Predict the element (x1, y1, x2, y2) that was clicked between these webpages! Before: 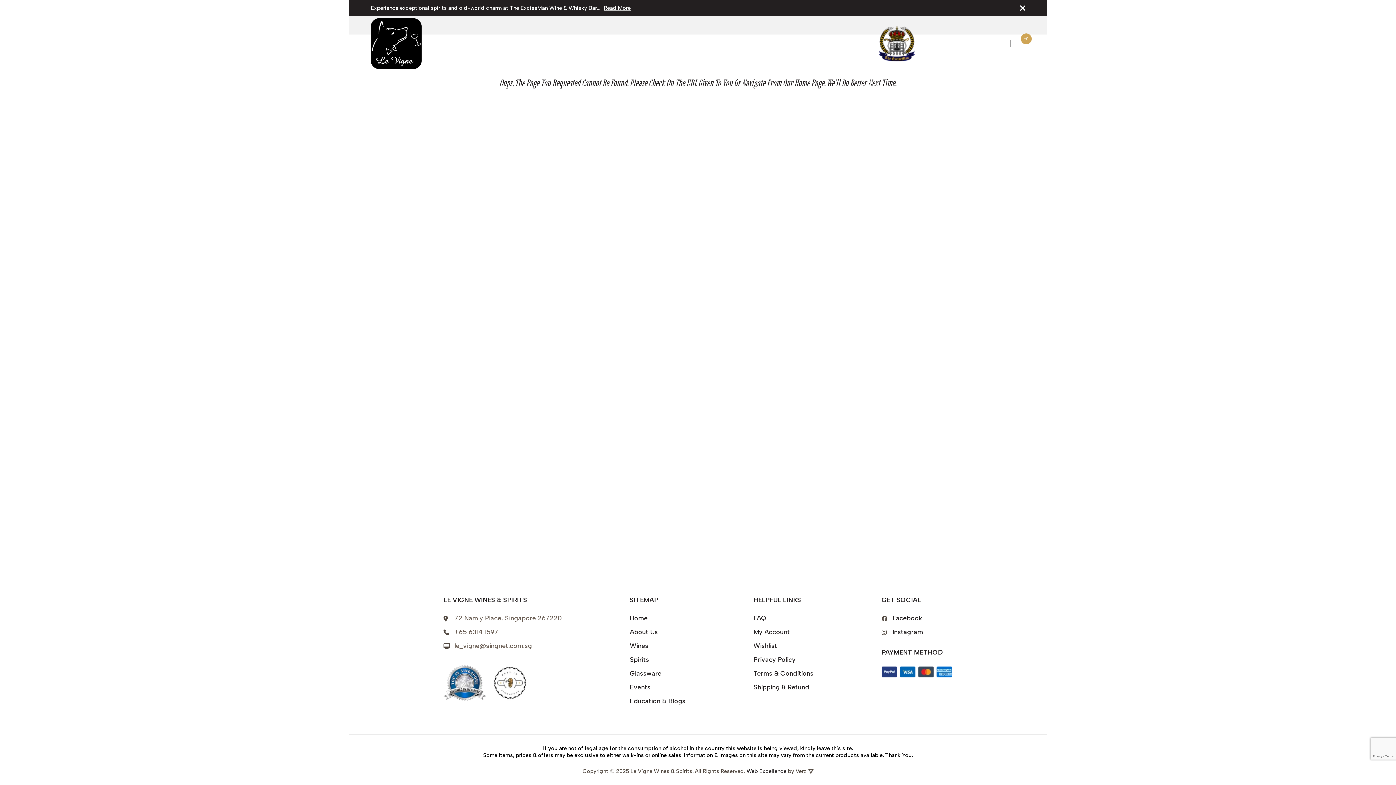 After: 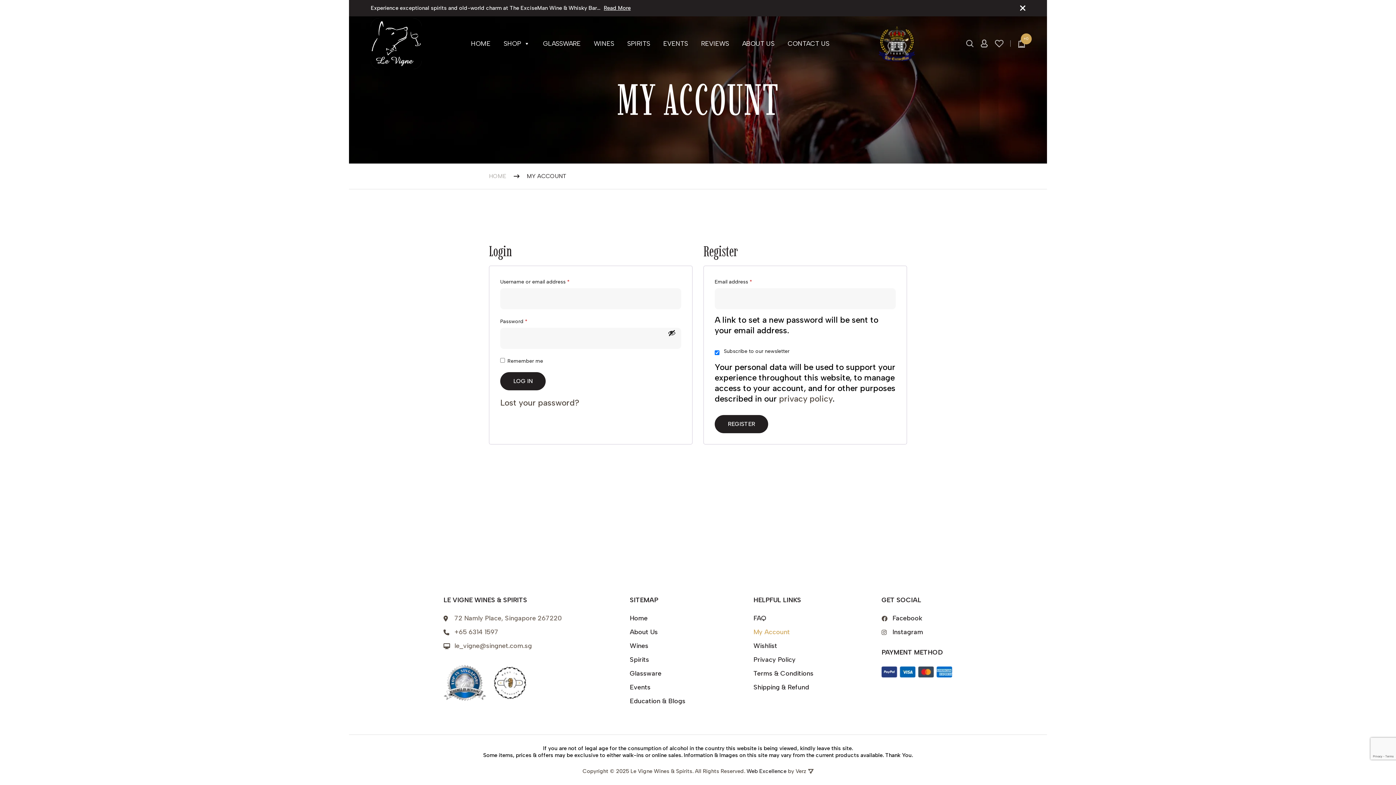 Action: bbox: (995, 39, 1003, 47)